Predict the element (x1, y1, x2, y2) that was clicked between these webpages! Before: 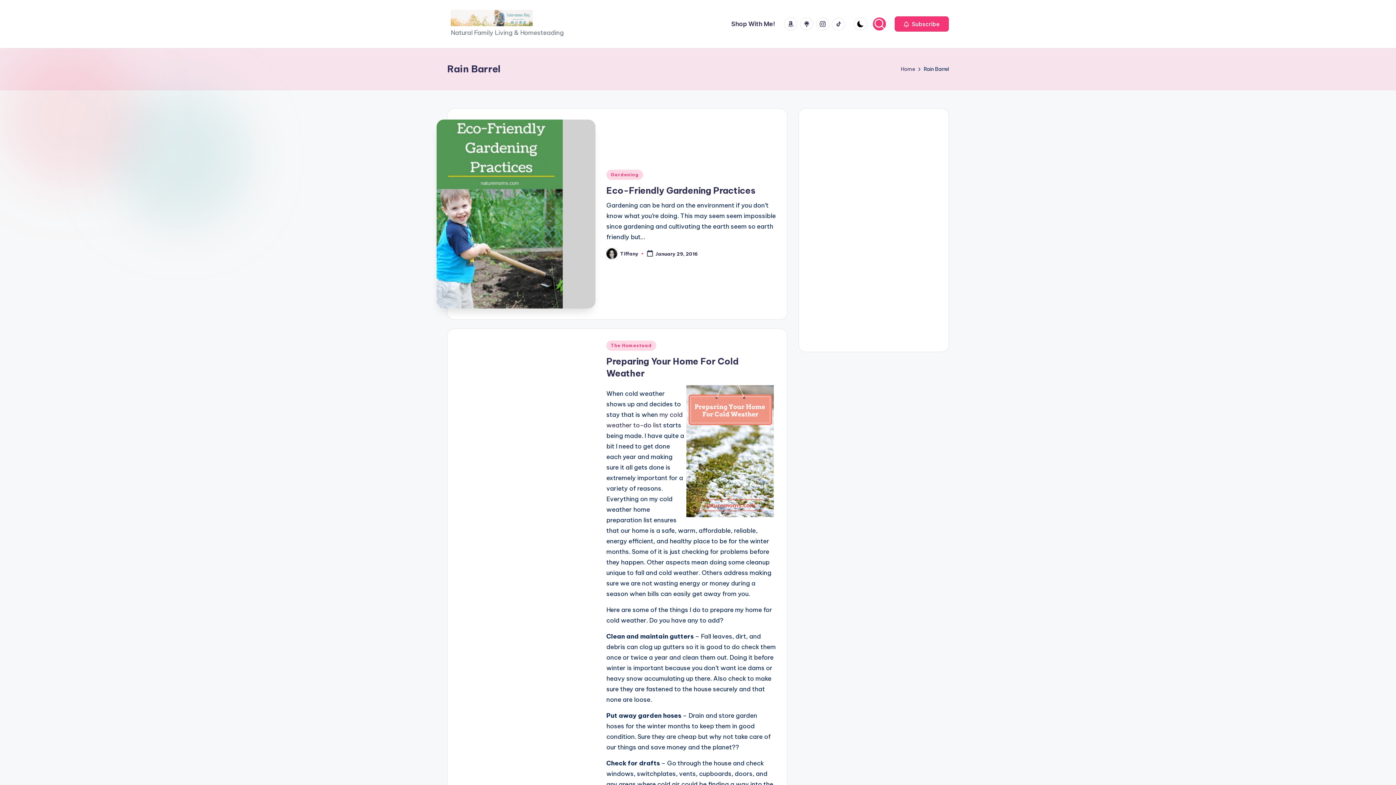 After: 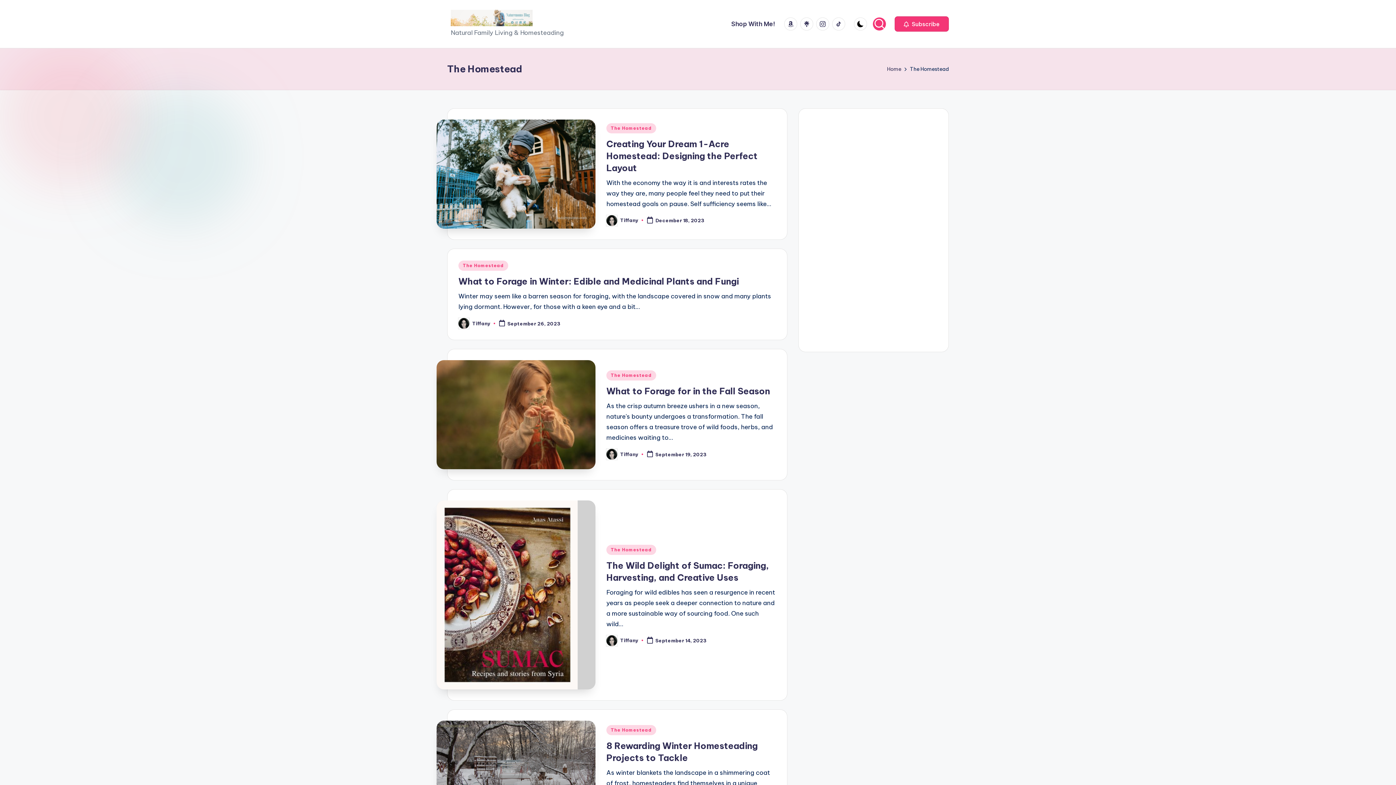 Action: label: The Homestead bbox: (606, 340, 656, 350)